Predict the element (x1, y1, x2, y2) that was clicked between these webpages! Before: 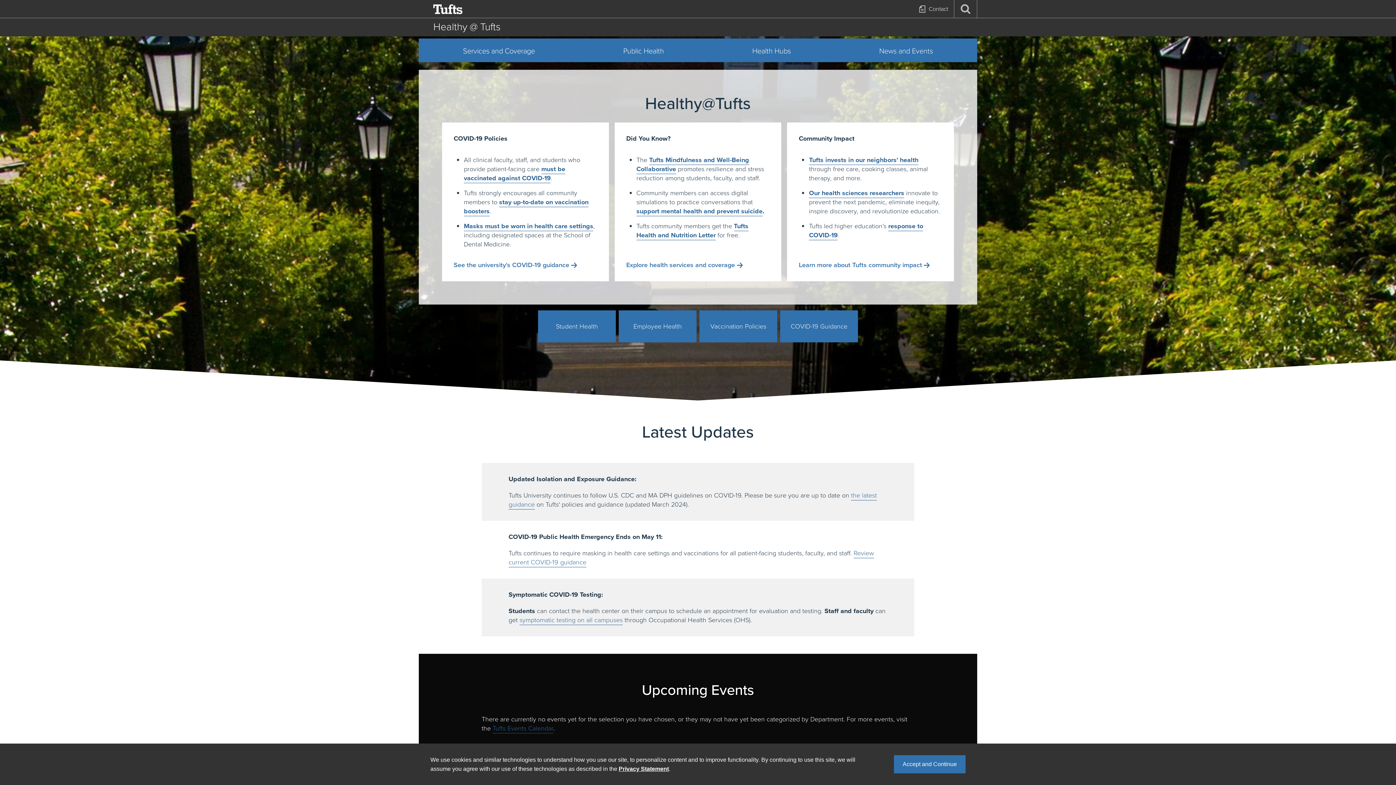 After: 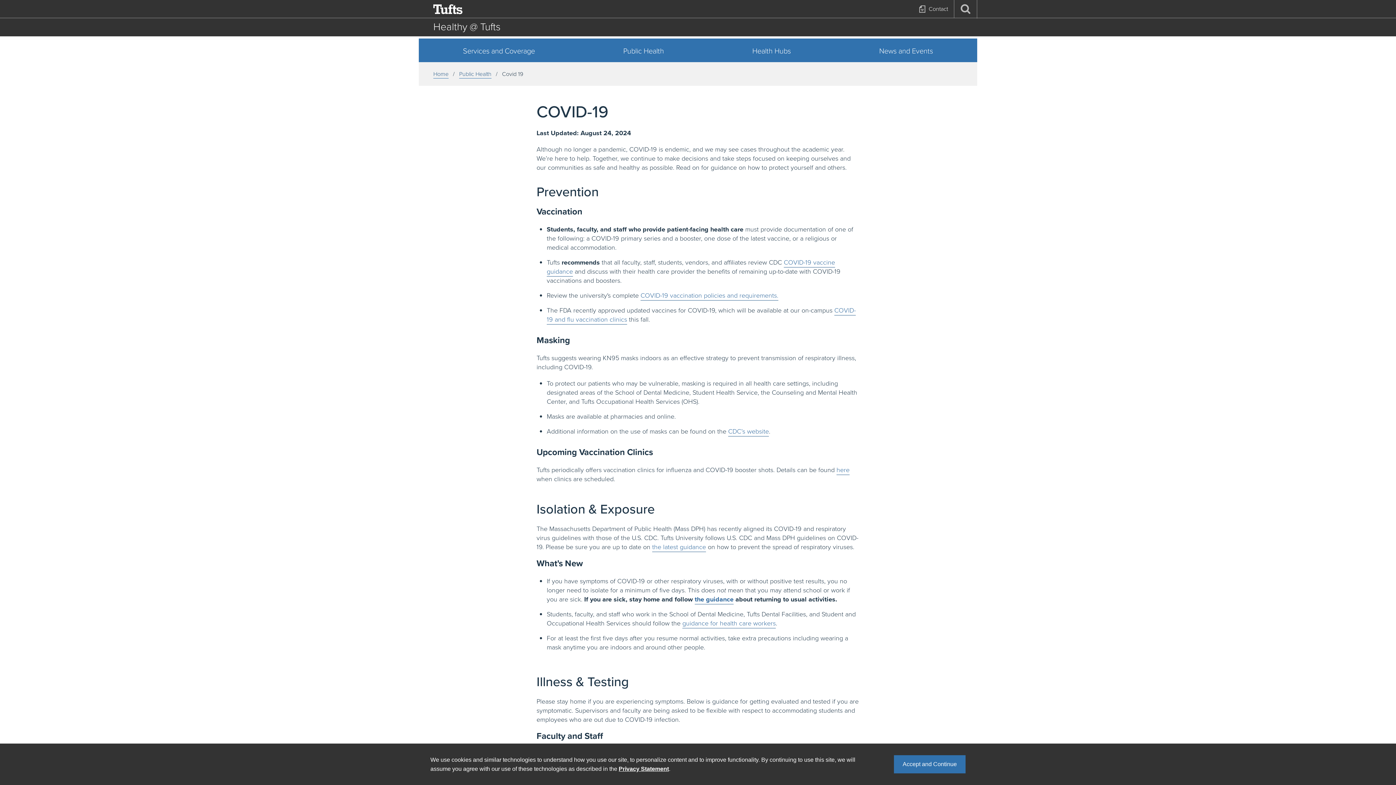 Action: bbox: (780, 310, 858, 342) label: COVID-19 Guidance